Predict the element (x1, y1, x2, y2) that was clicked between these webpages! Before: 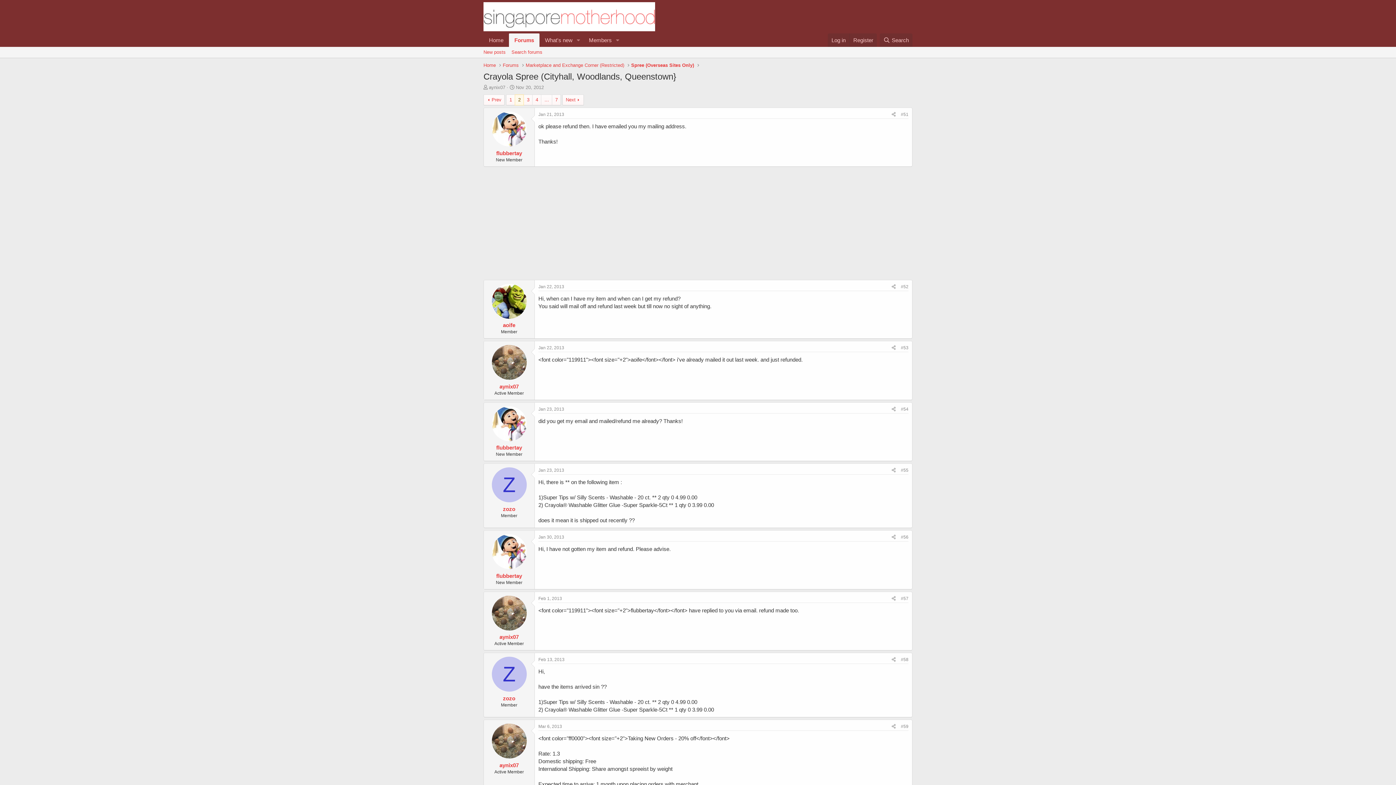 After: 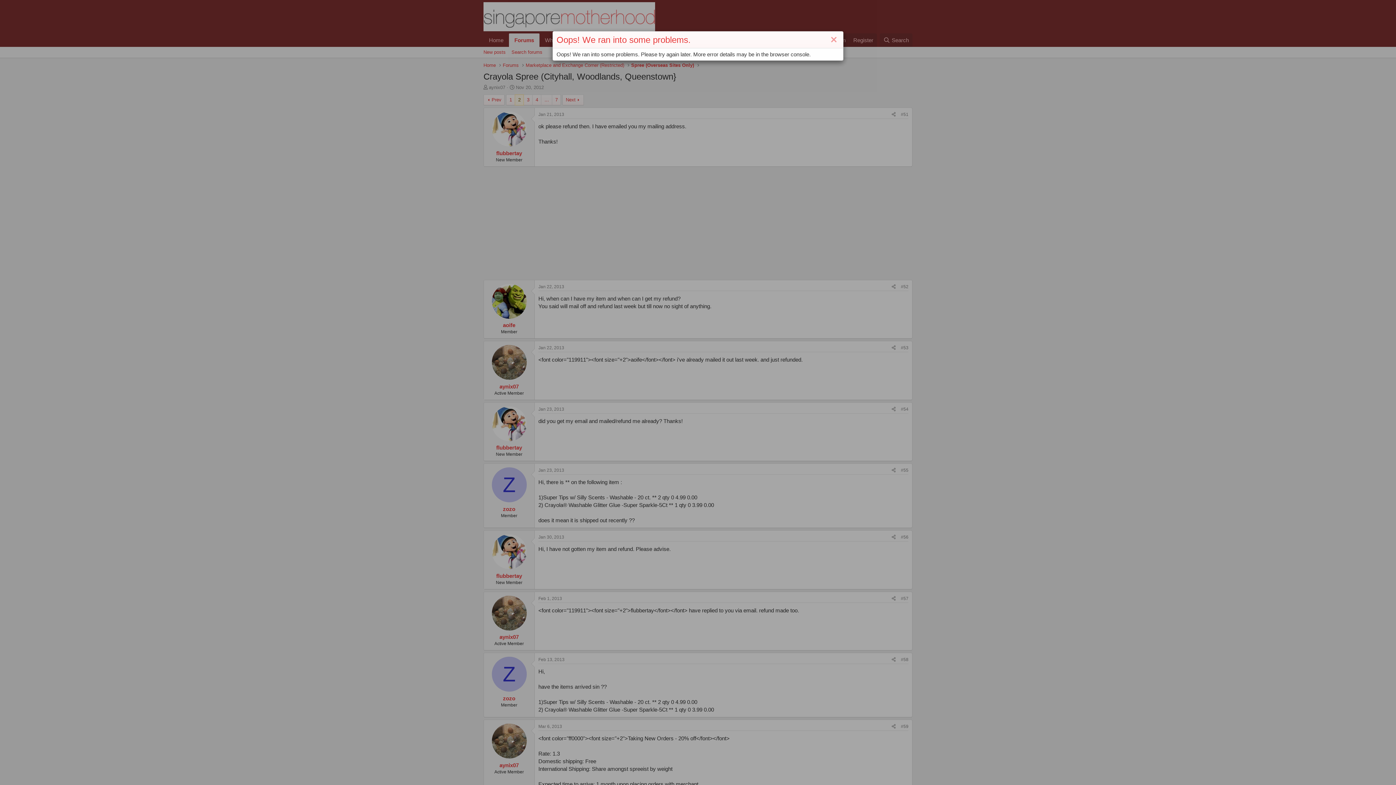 Action: bbox: (849, 33, 877, 46) label: Register